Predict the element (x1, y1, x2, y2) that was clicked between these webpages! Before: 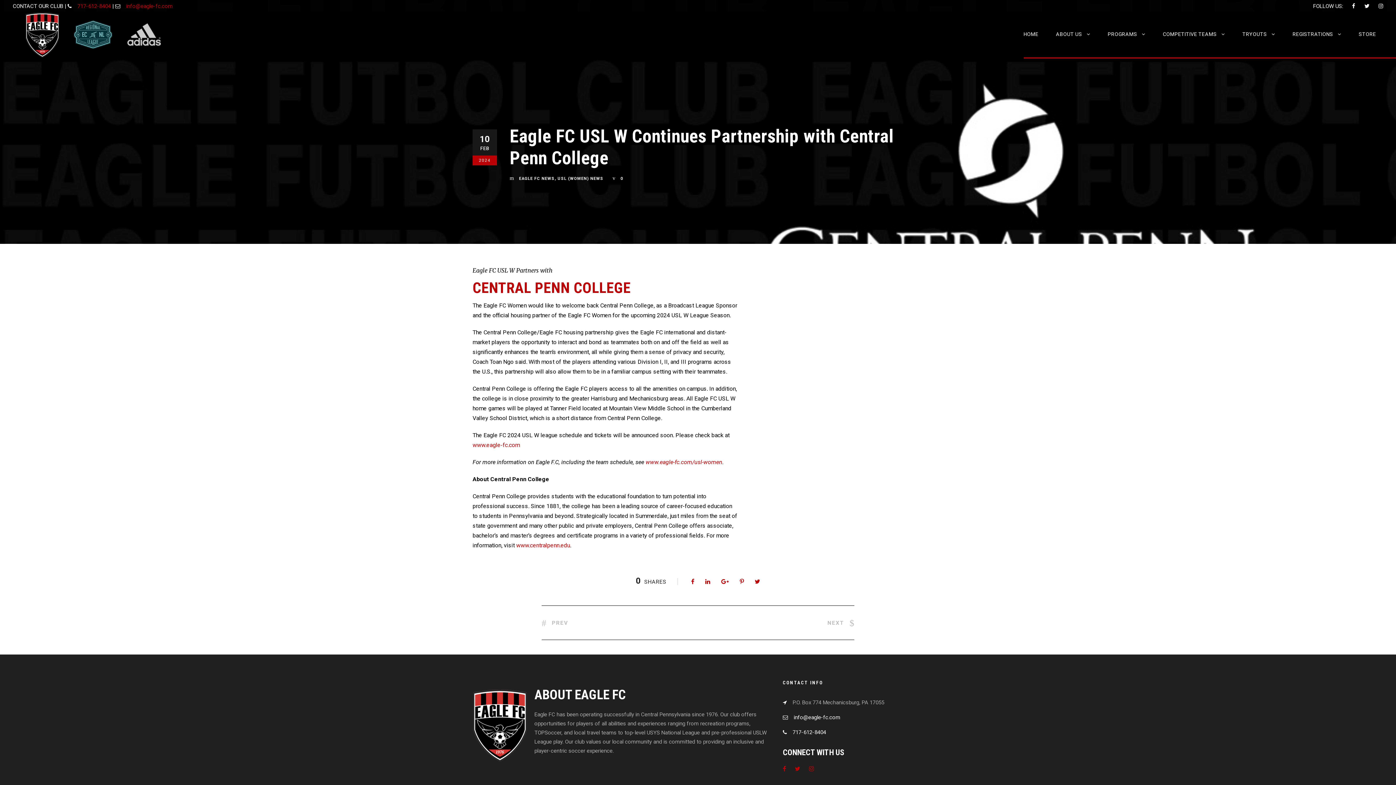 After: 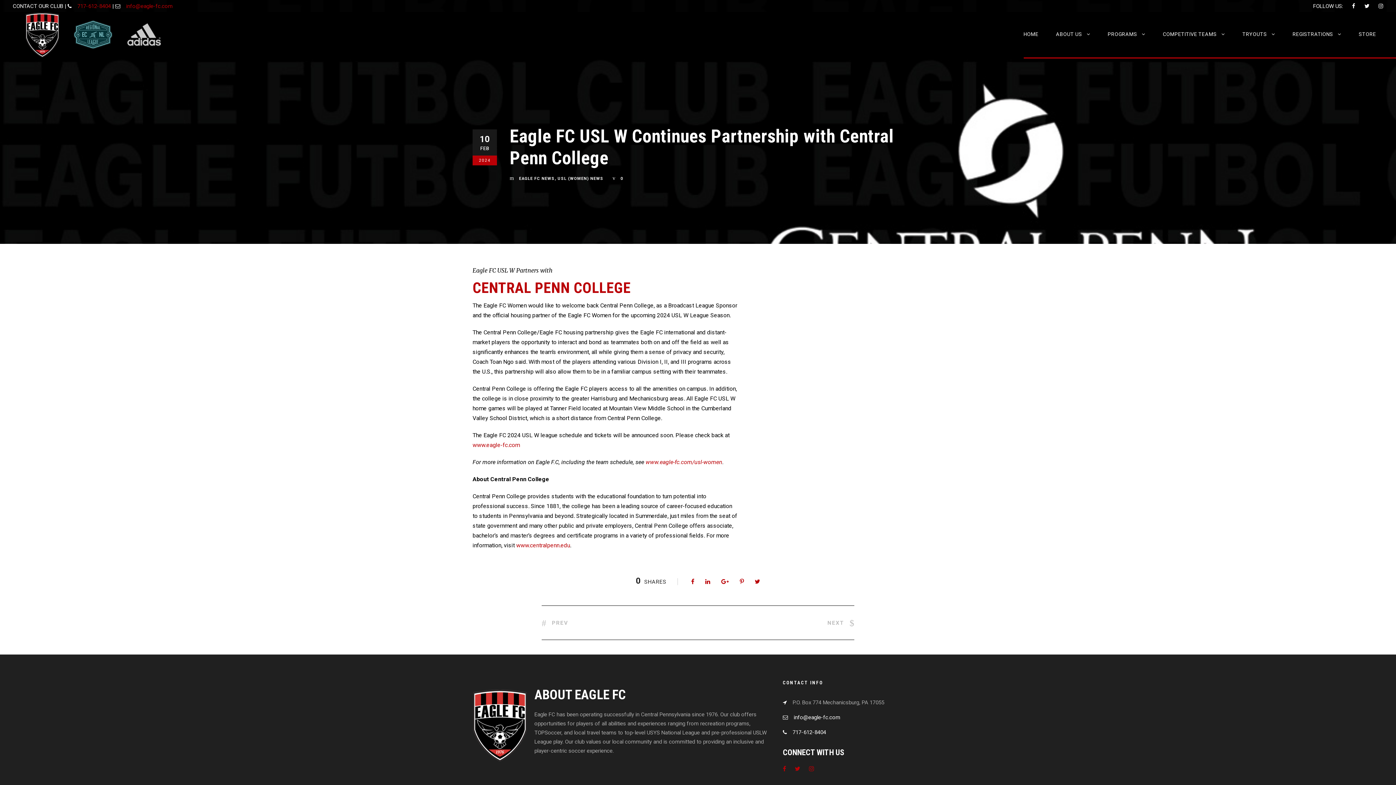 Action: bbox: (77, 2, 110, 9) label: 717-612-8404